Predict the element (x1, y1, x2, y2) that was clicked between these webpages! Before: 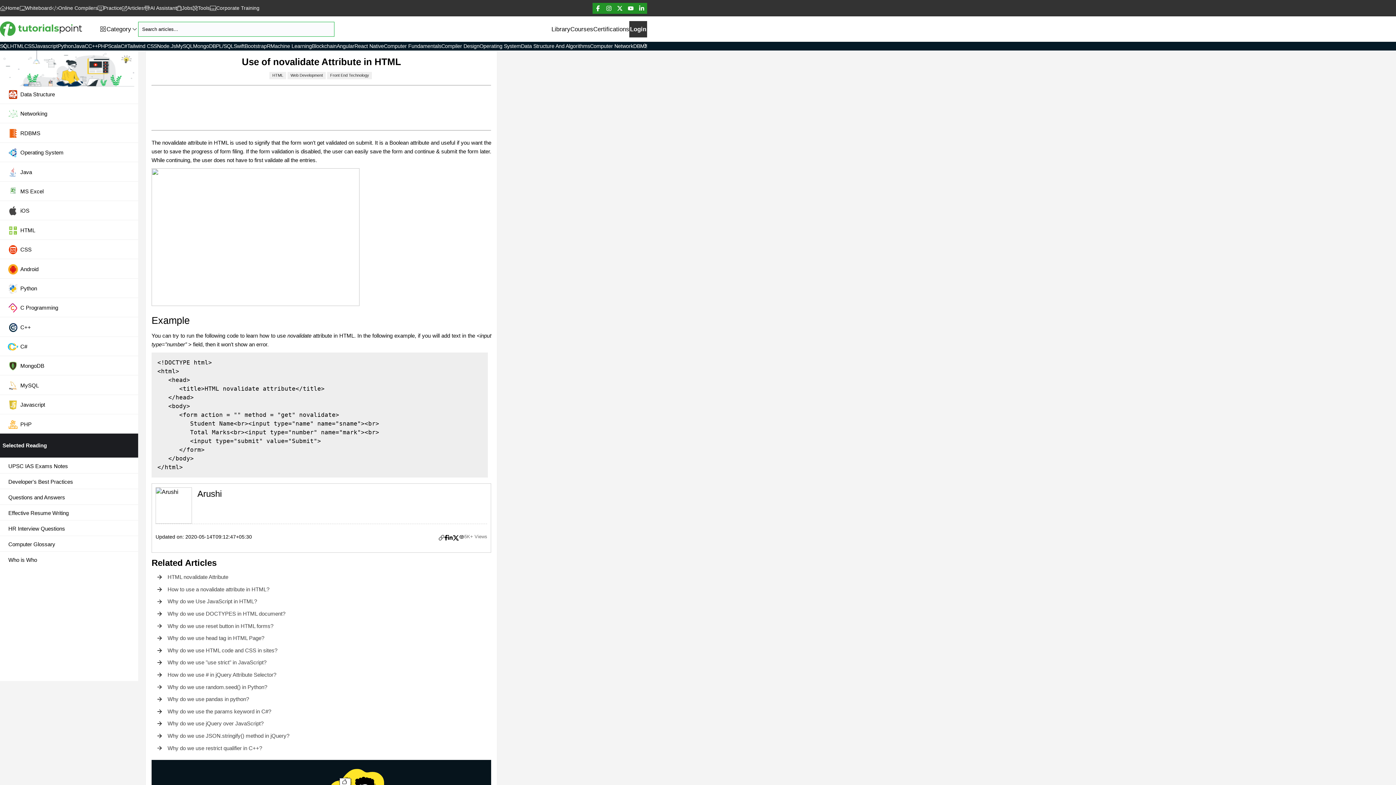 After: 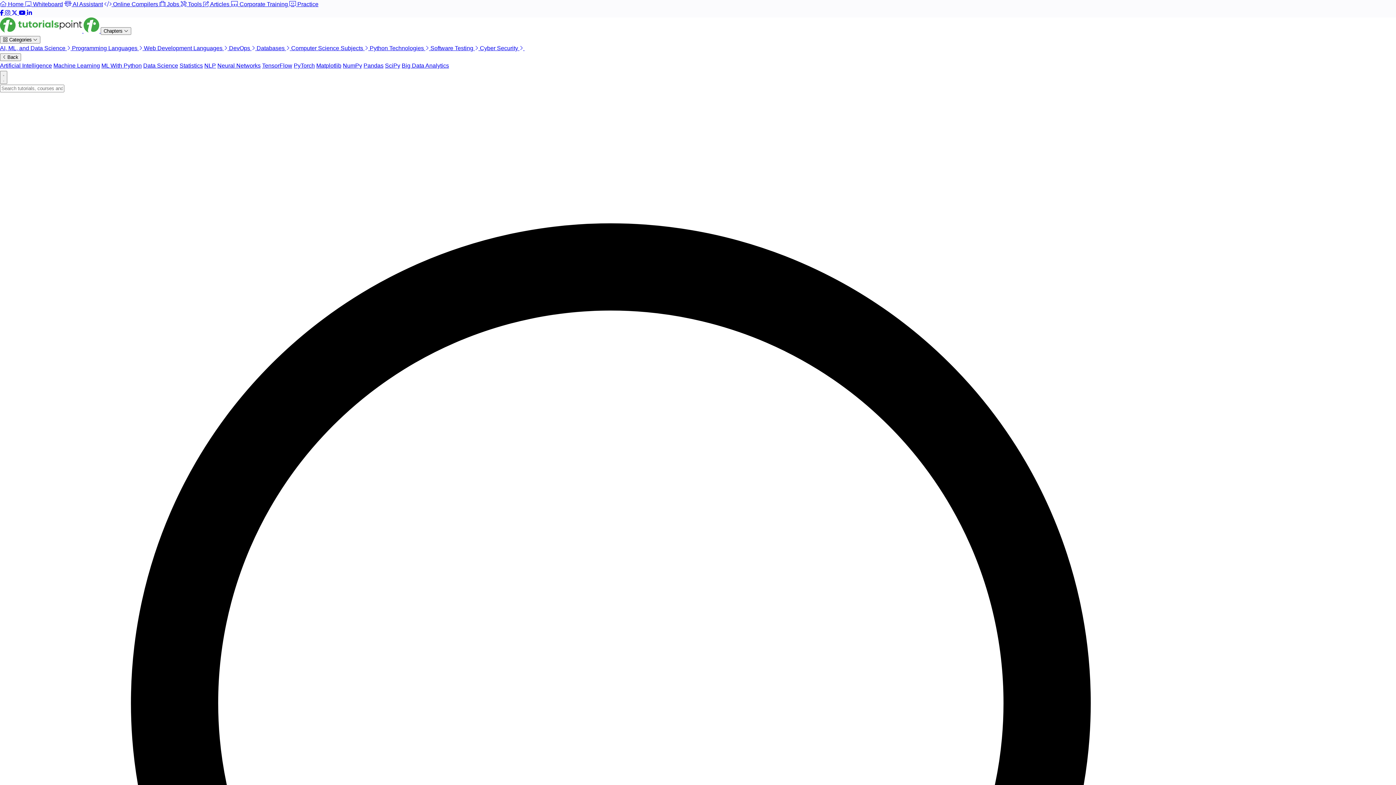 Action: label: Angular bbox: (336, 42, 354, 50)